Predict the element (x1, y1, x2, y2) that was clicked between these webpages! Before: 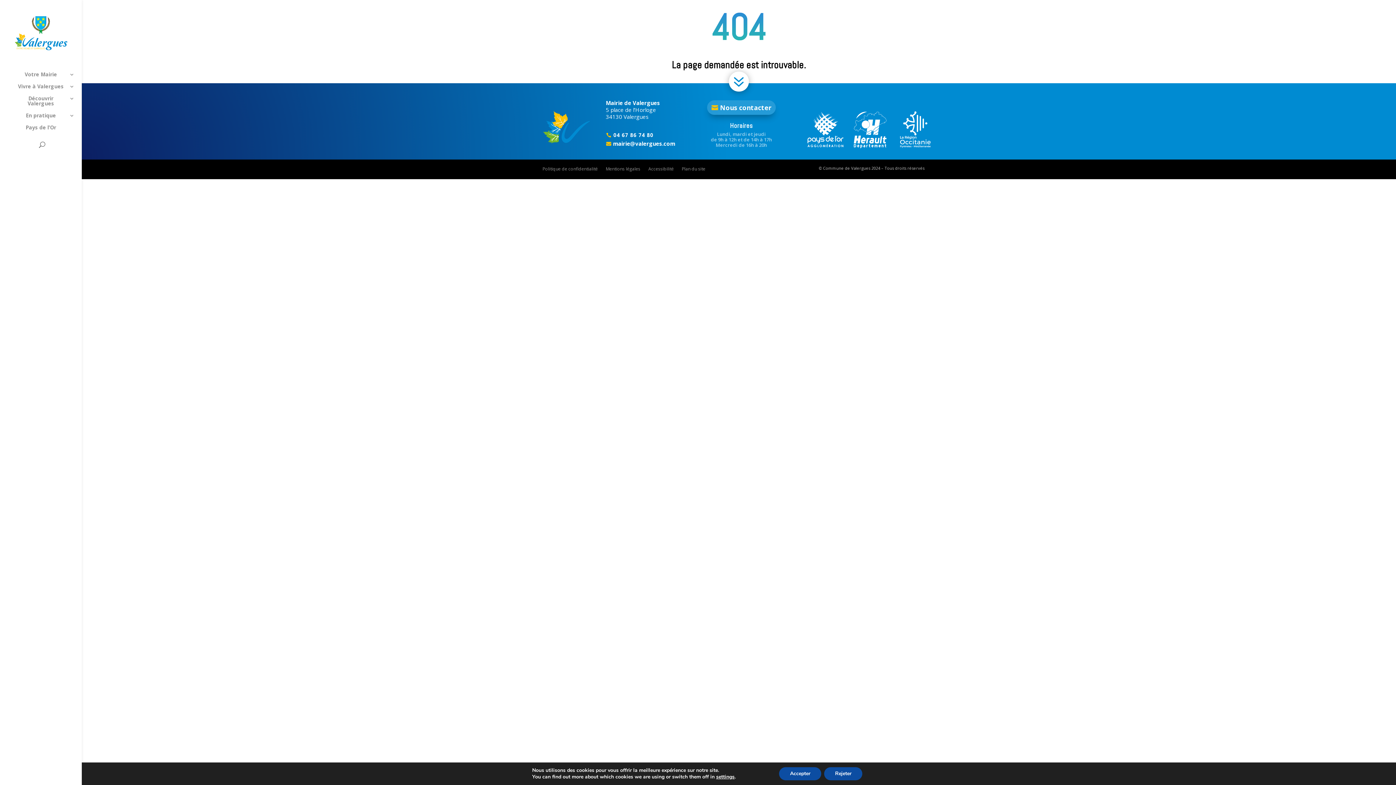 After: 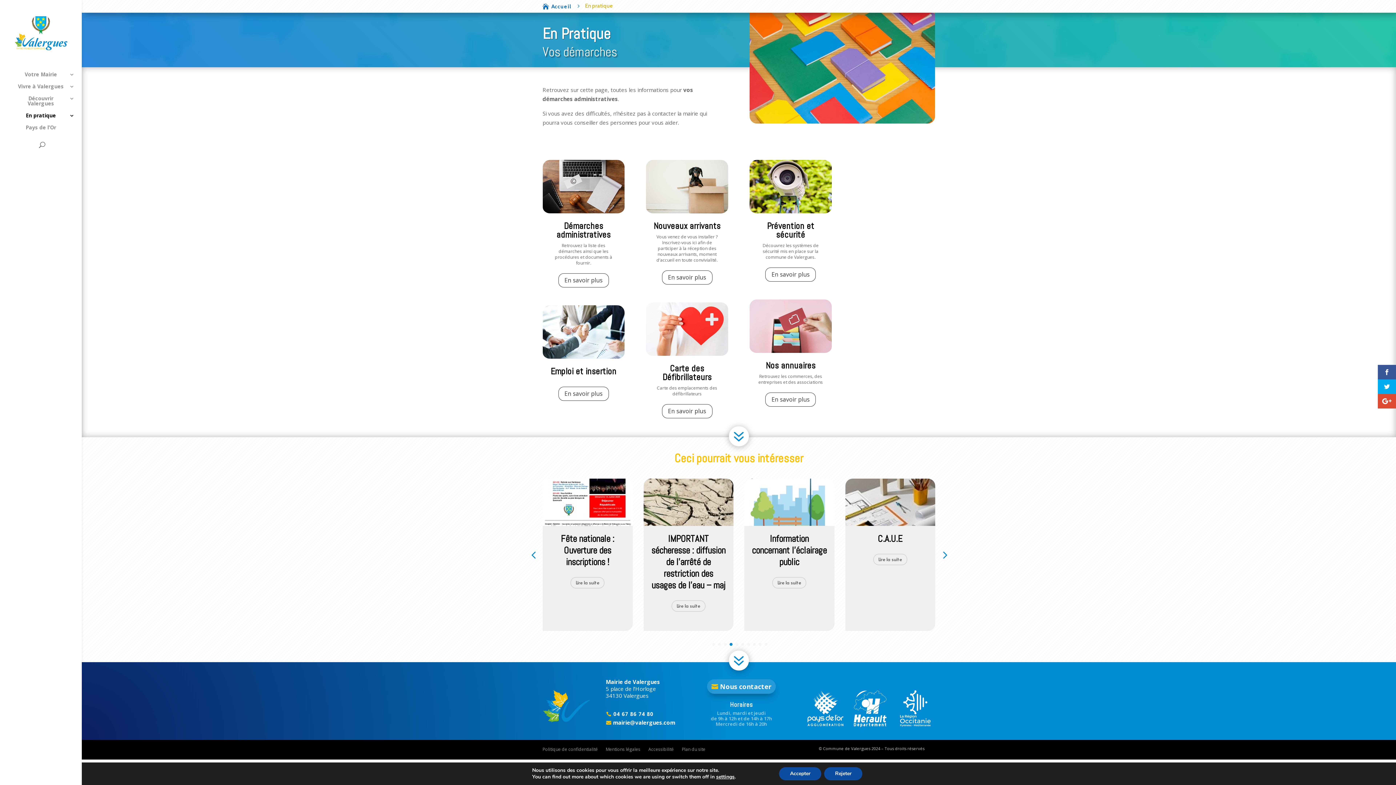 Action: bbox: (14, 113, 81, 125) label: En pratique